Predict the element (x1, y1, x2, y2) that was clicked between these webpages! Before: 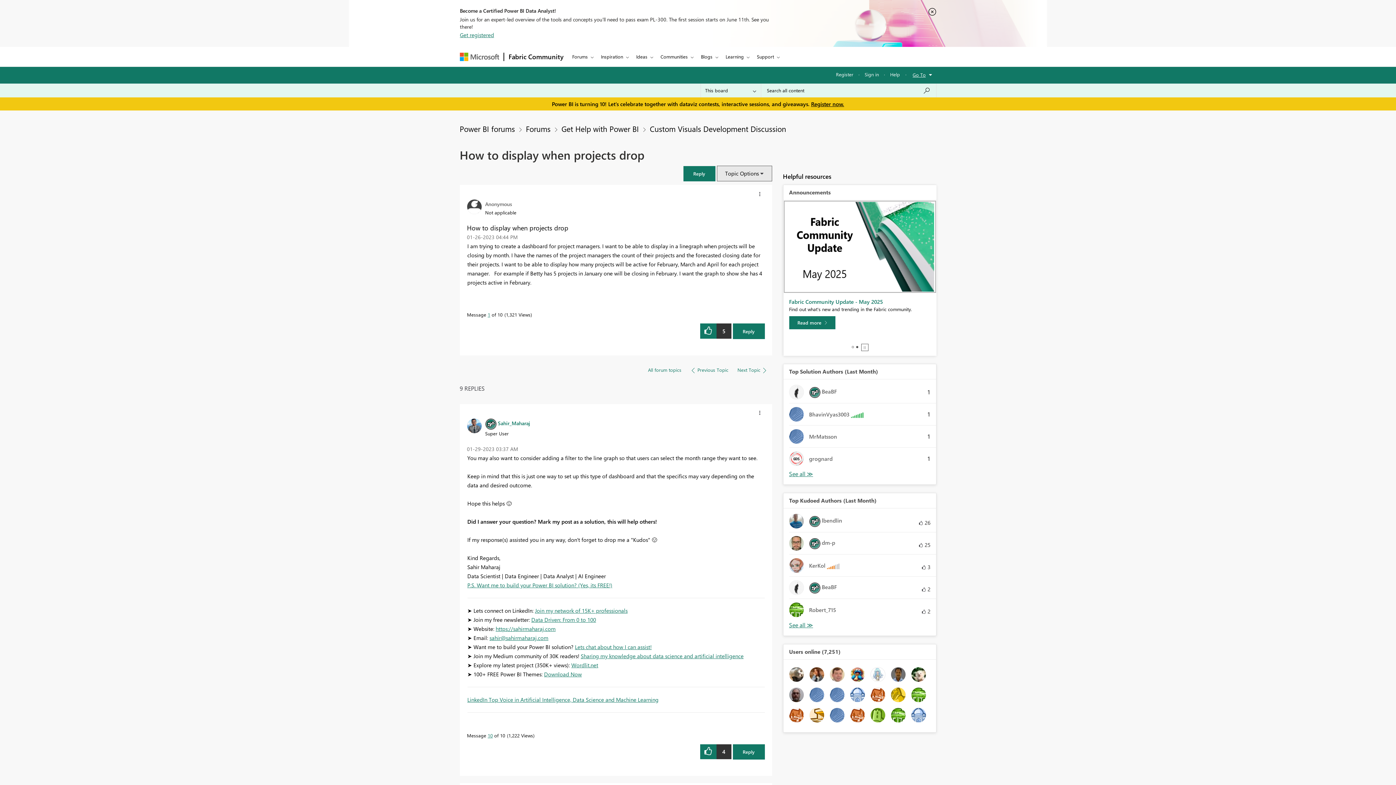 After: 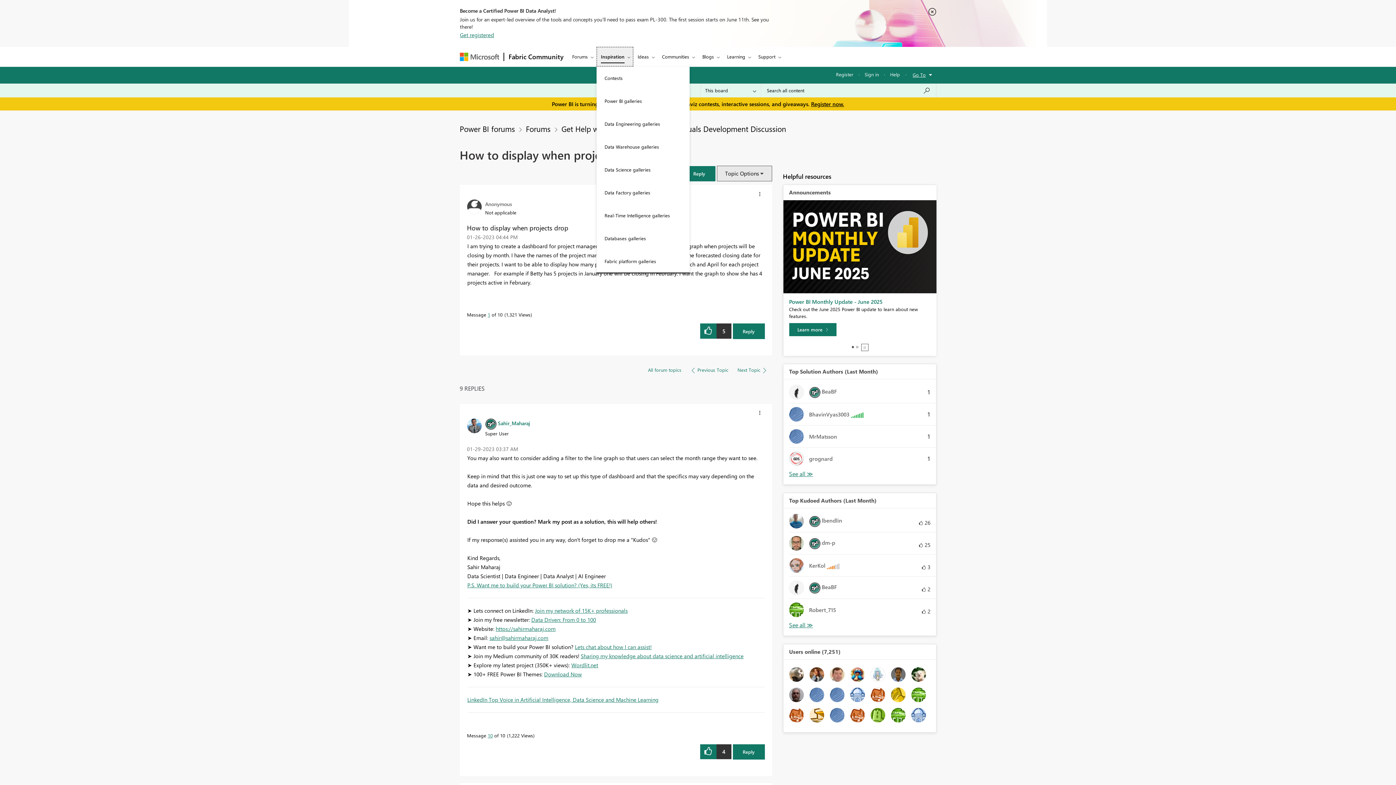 Action: label: Inspiration bbox: (596, 46, 632, 66)